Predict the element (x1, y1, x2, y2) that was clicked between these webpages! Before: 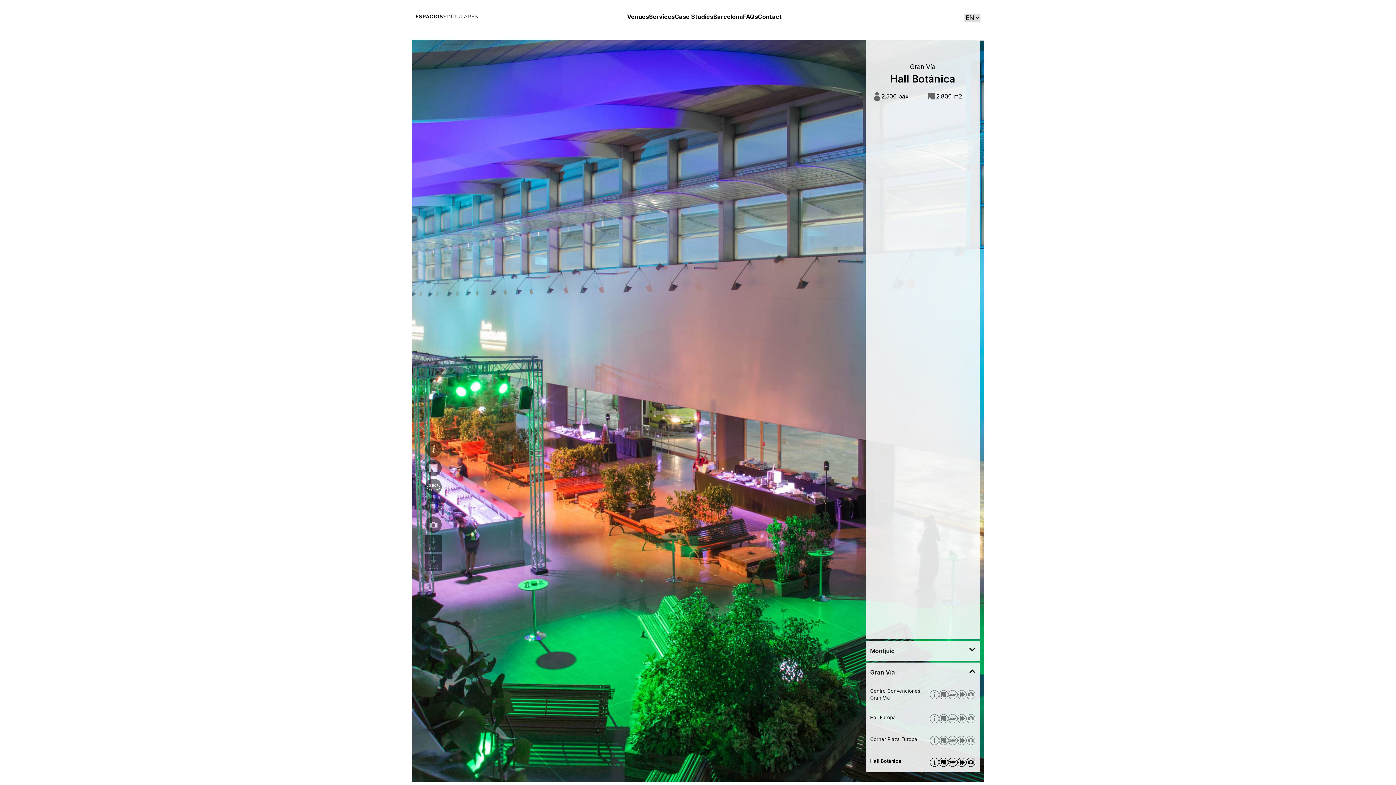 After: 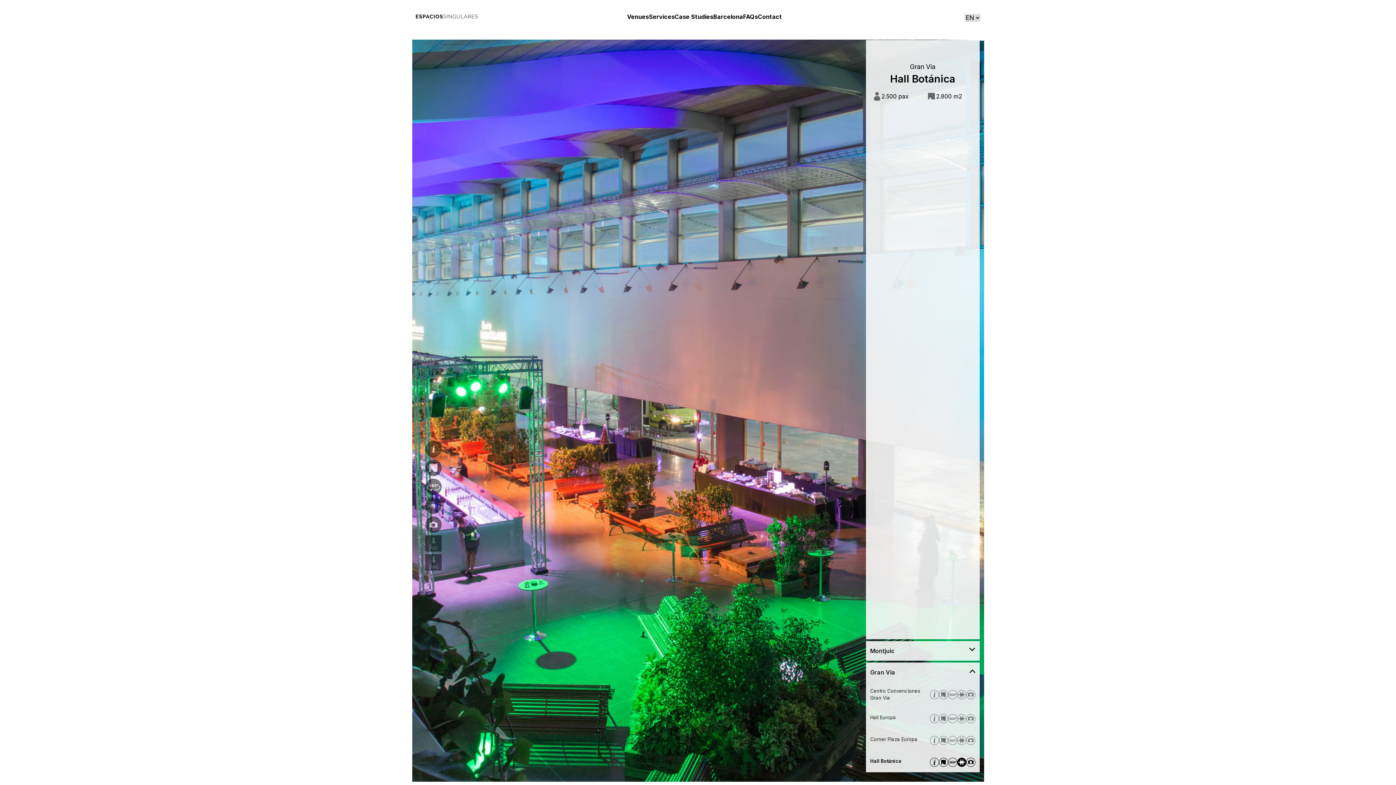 Action: bbox: (957, 758, 966, 767)